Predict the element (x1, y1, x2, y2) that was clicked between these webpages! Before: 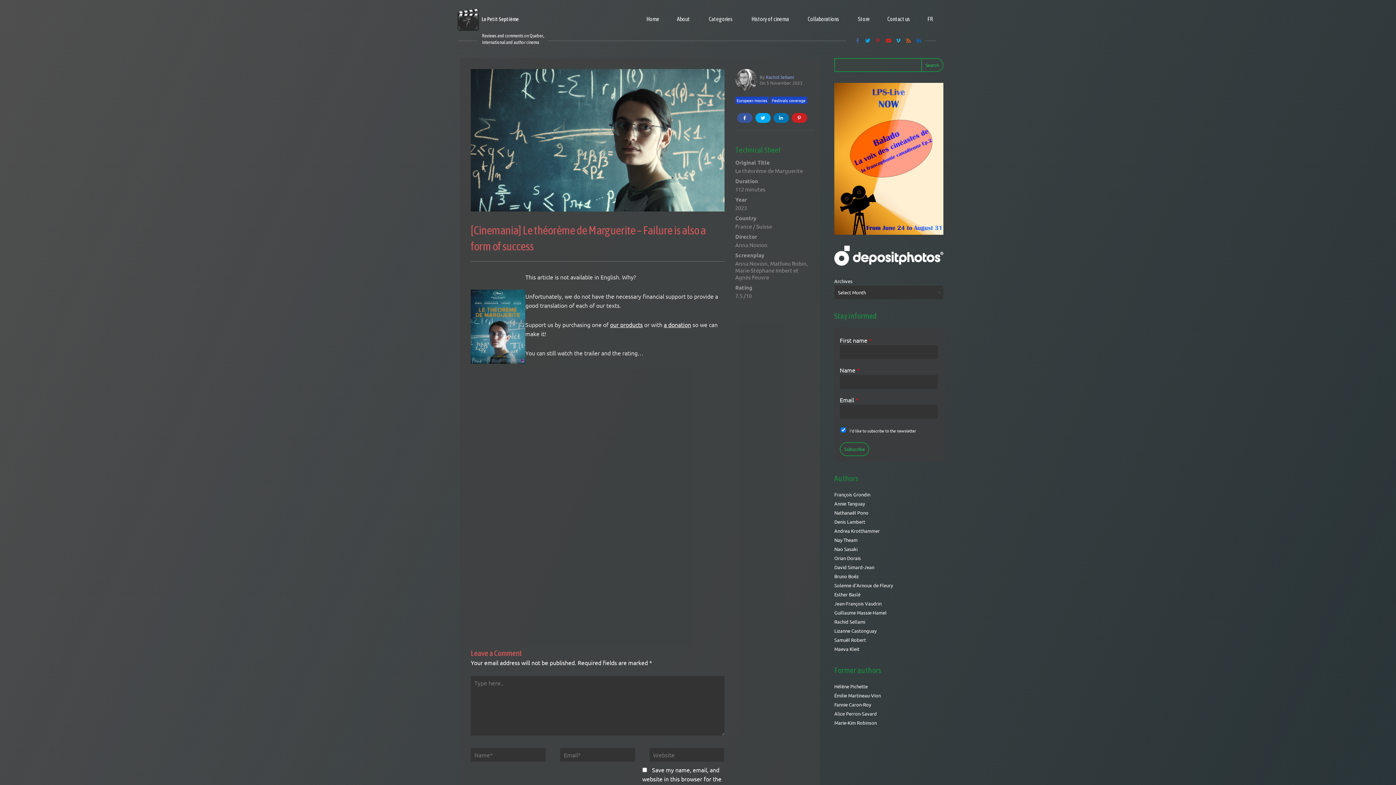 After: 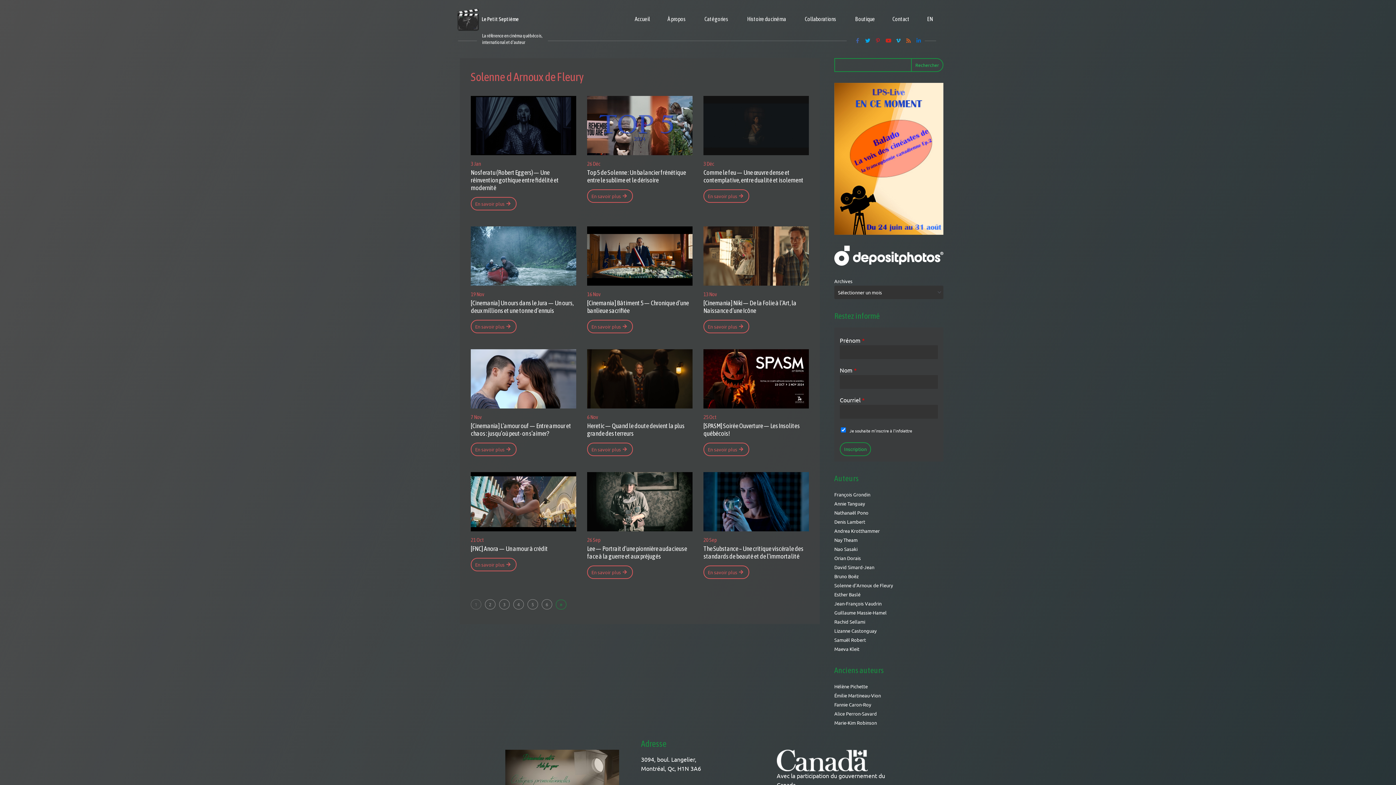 Action: bbox: (834, 582, 893, 588) label: Solenne d’Arnoux de Fleury